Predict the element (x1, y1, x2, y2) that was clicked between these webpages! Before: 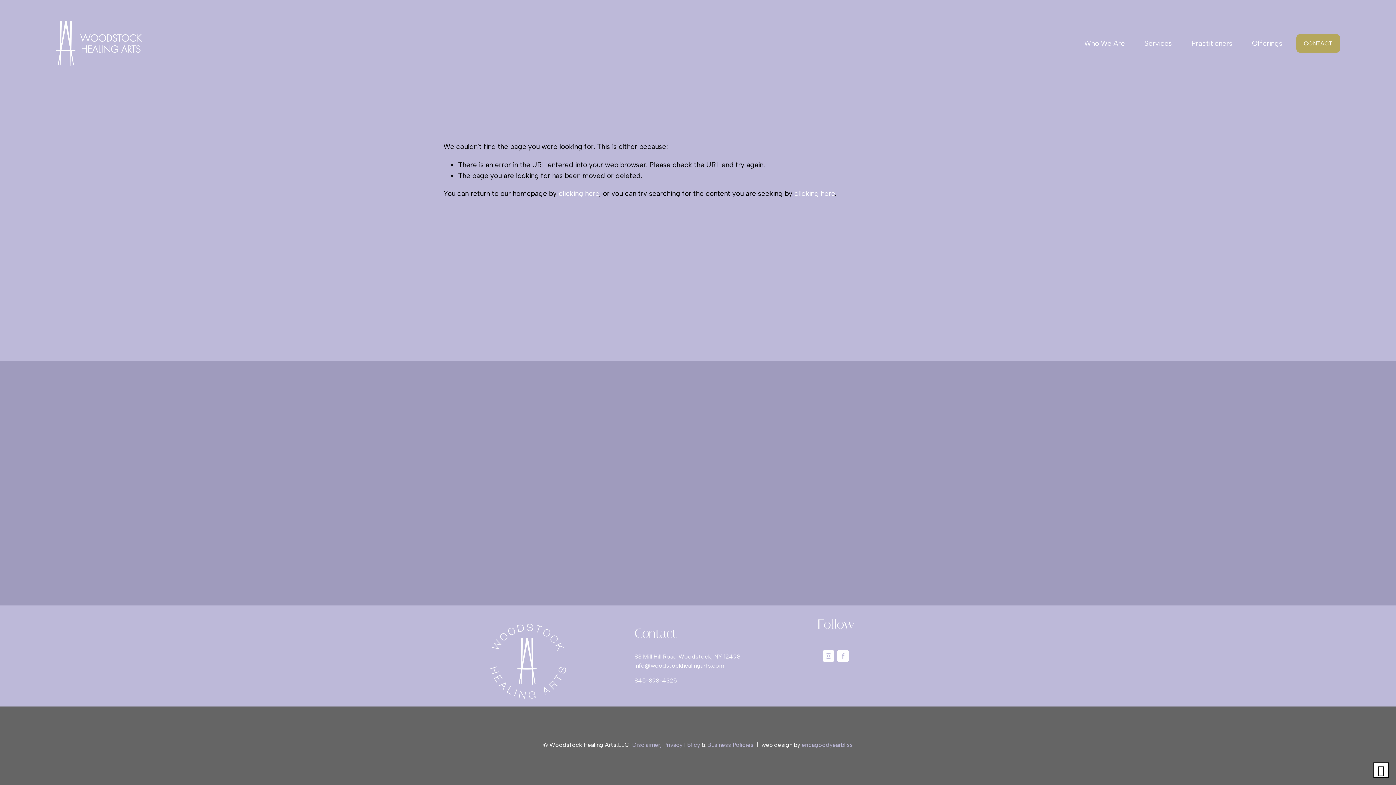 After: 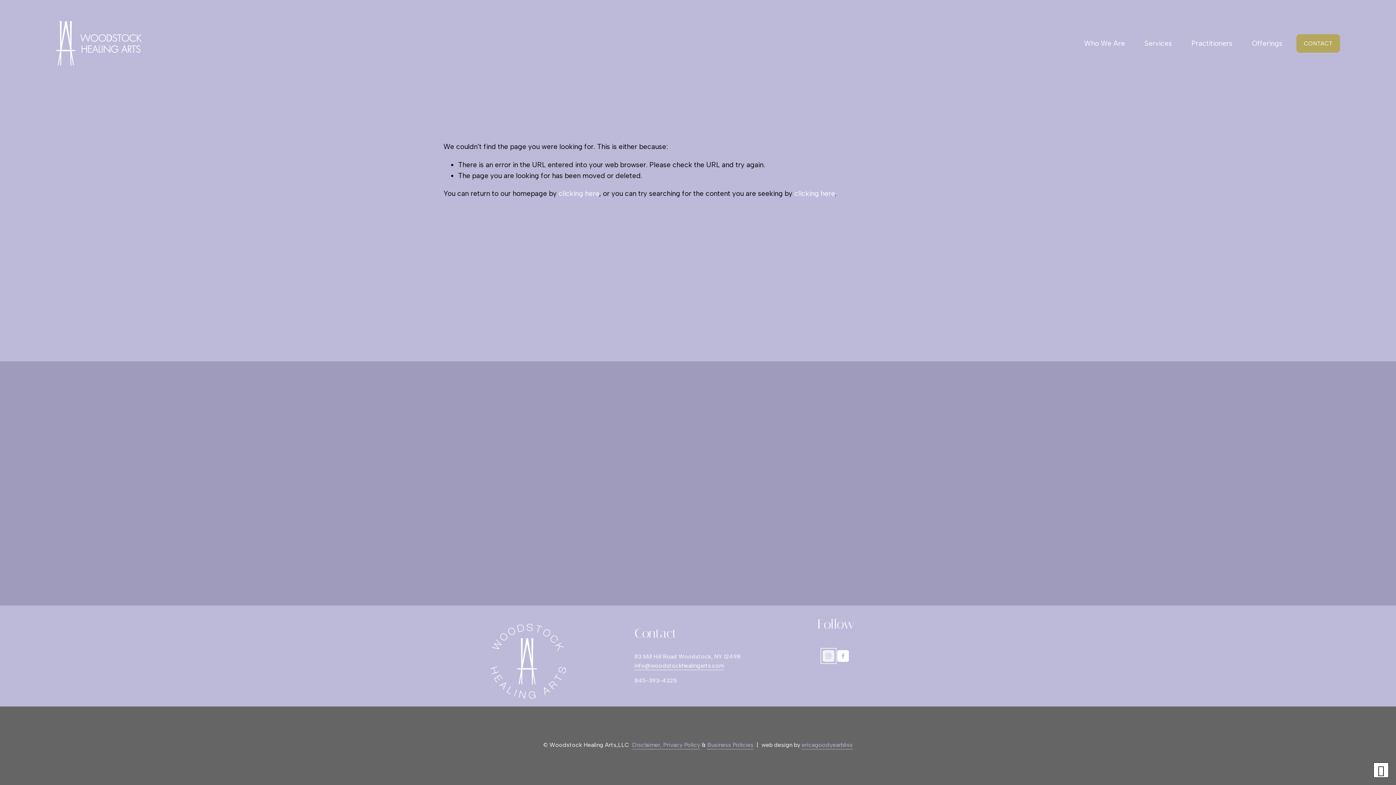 Action: bbox: (822, 650, 834, 662) label: Instagram